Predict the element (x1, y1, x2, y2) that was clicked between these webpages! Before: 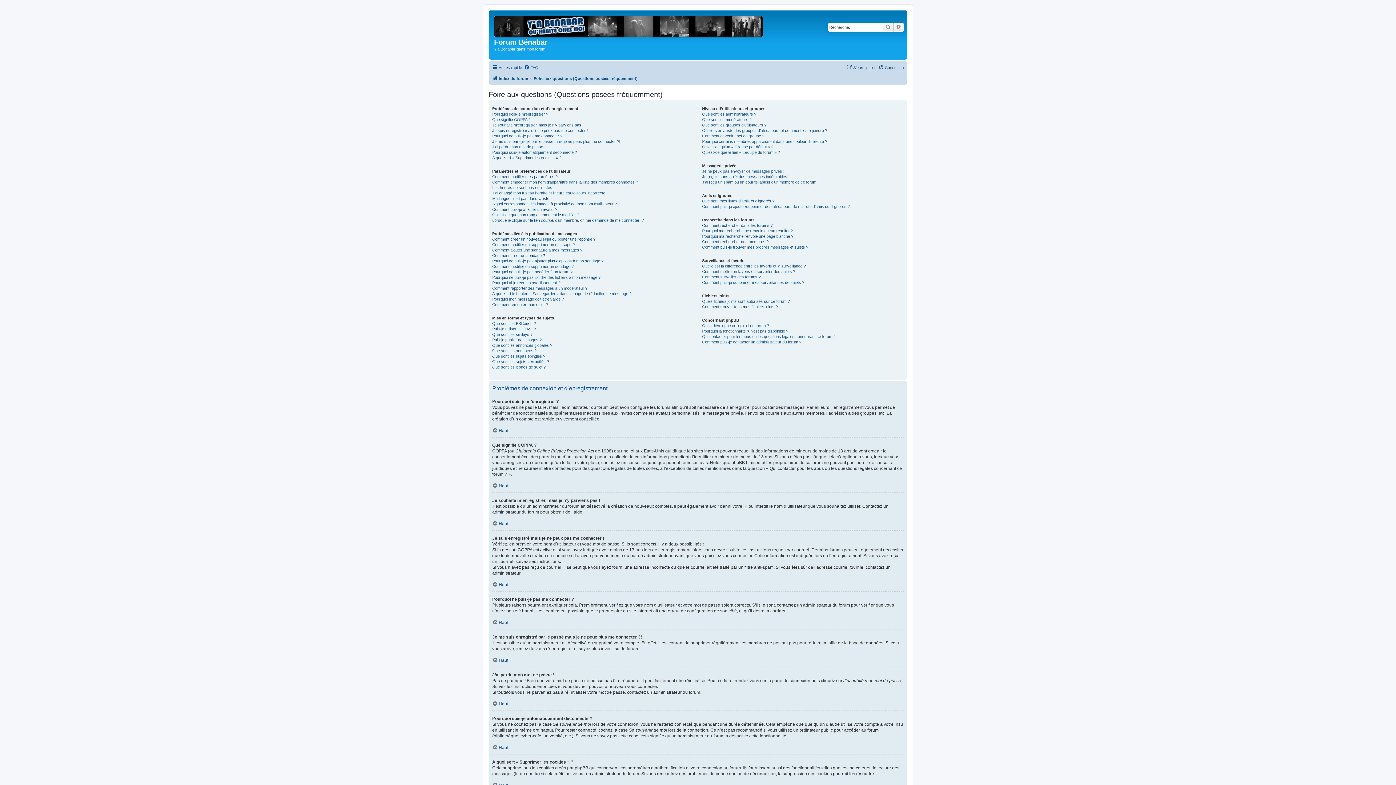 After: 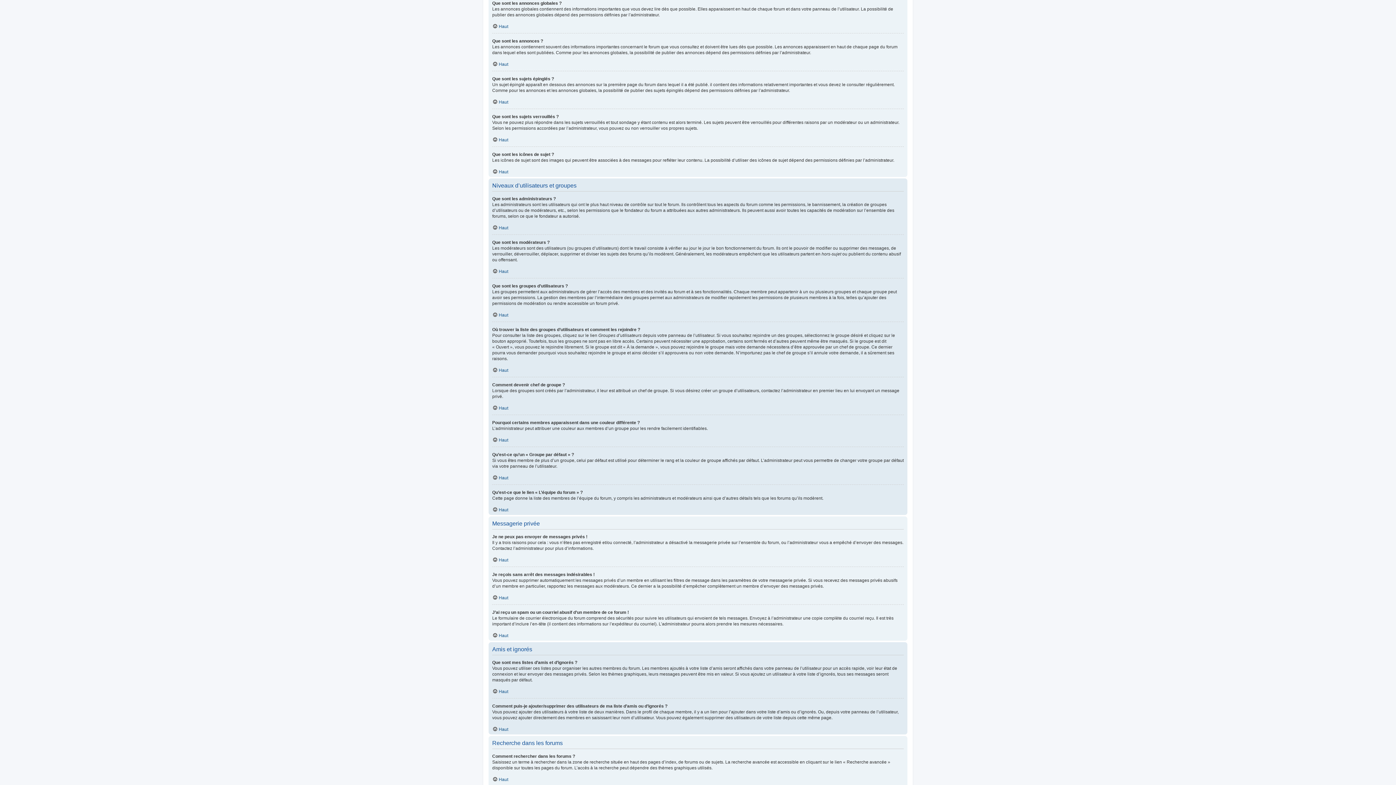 Action: label: Que sont les annonces globales ? bbox: (492, 342, 552, 348)